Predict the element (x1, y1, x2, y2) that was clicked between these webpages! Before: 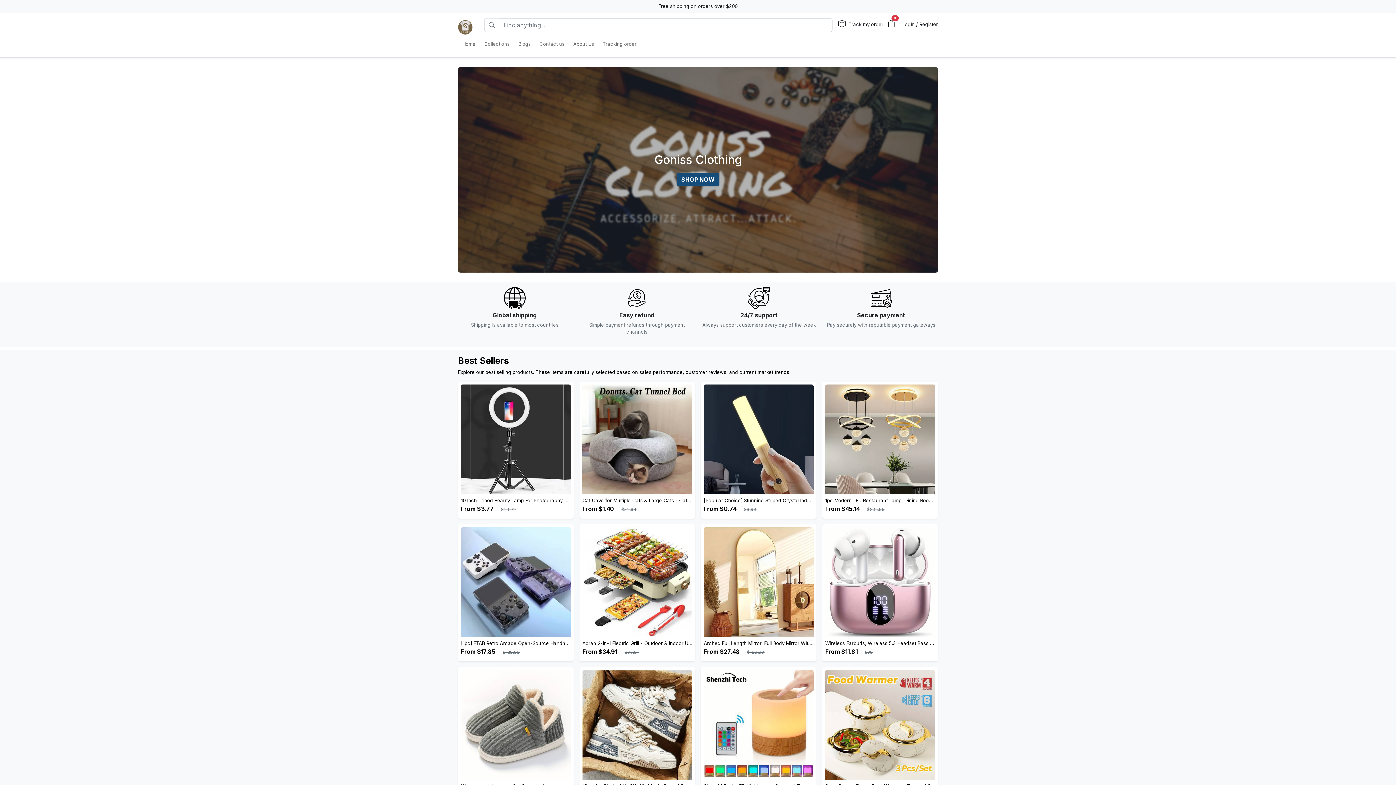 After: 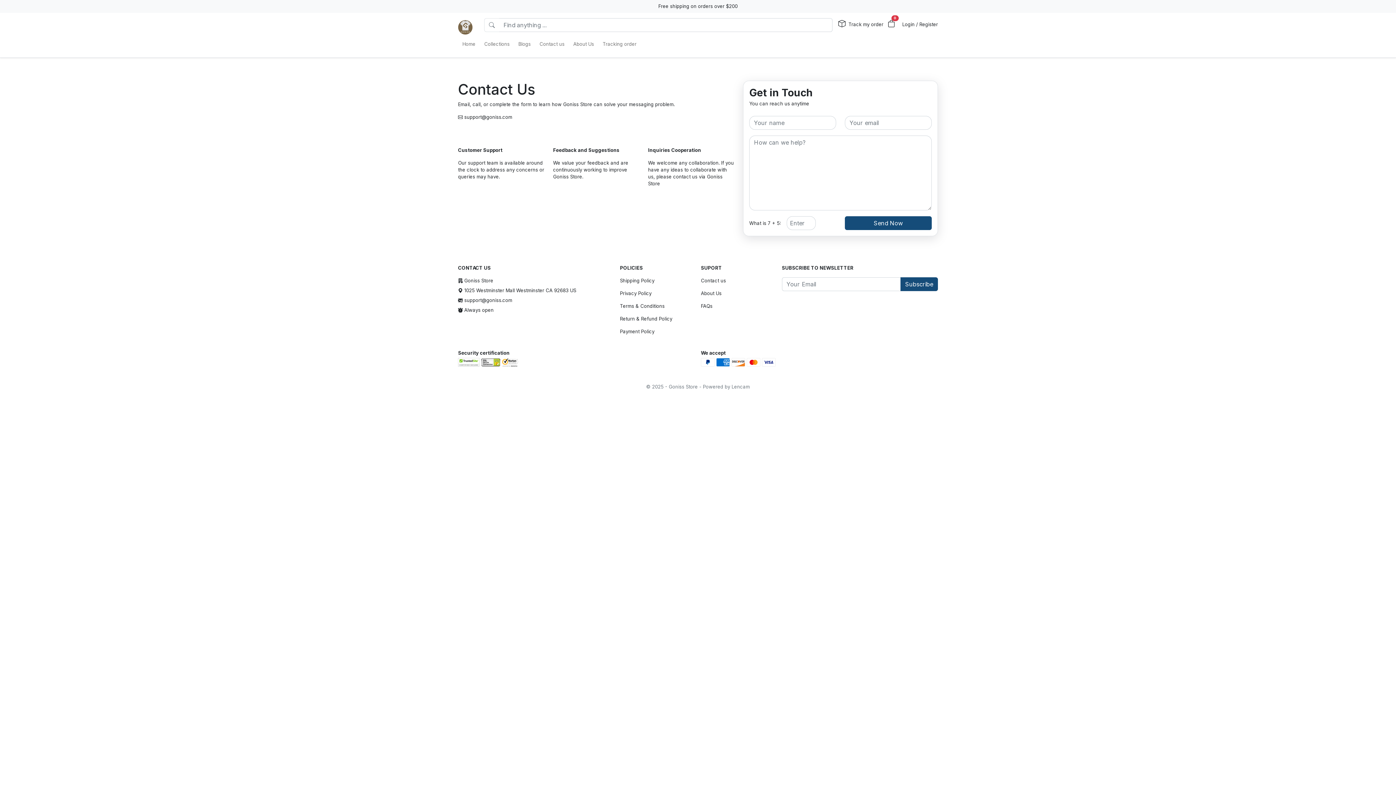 Action: label: Contact us bbox: (536, 37, 567, 50)